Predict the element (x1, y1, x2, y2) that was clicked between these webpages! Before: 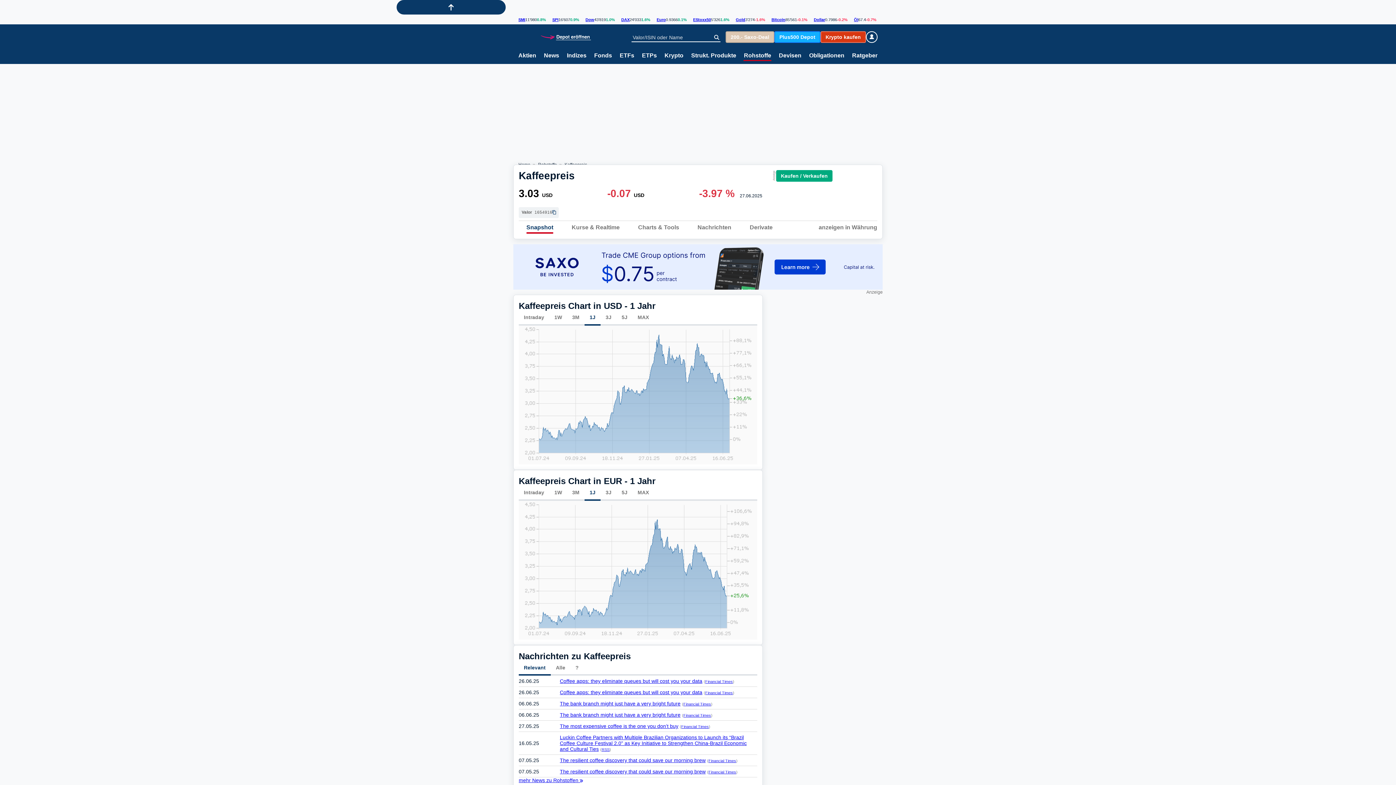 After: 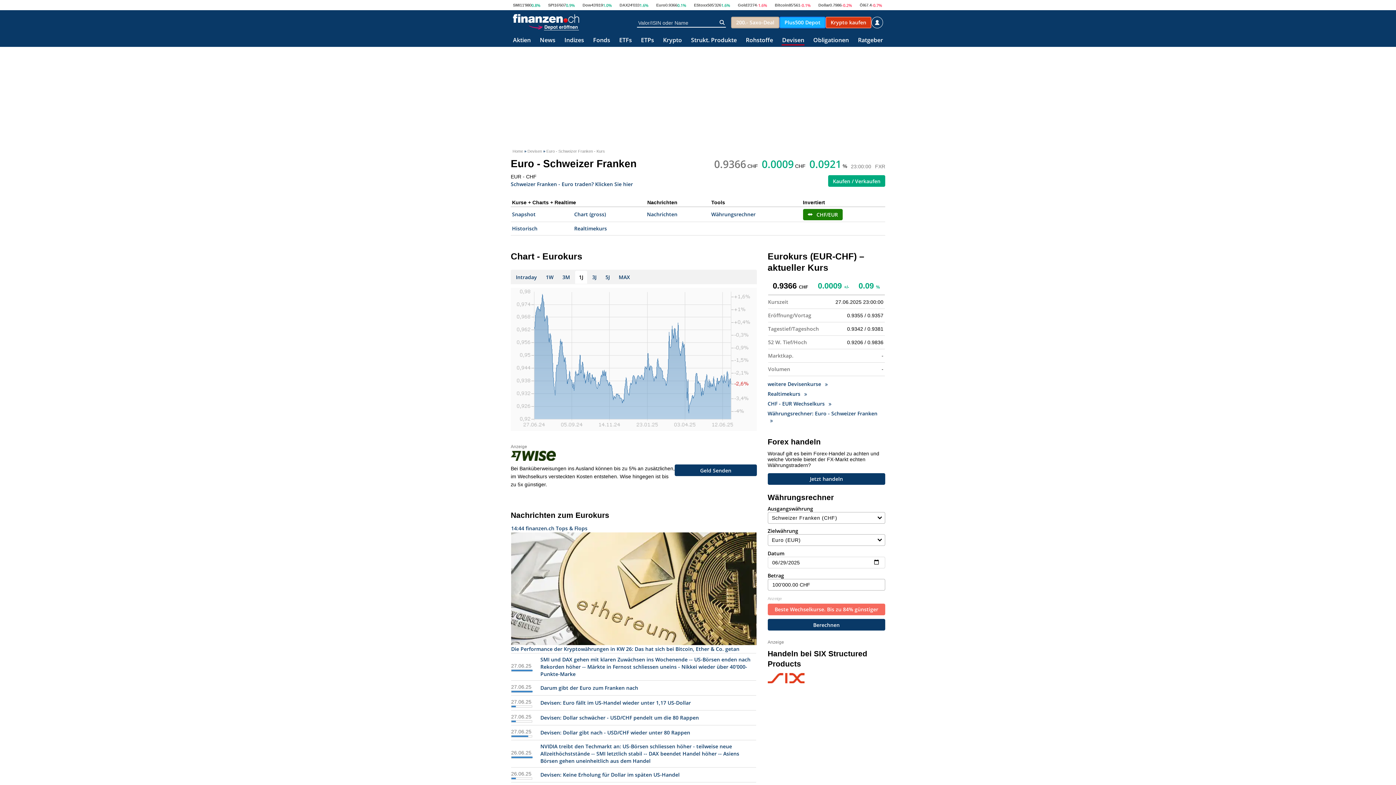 Action: label: Euro bbox: (656, 17, 665, 21)